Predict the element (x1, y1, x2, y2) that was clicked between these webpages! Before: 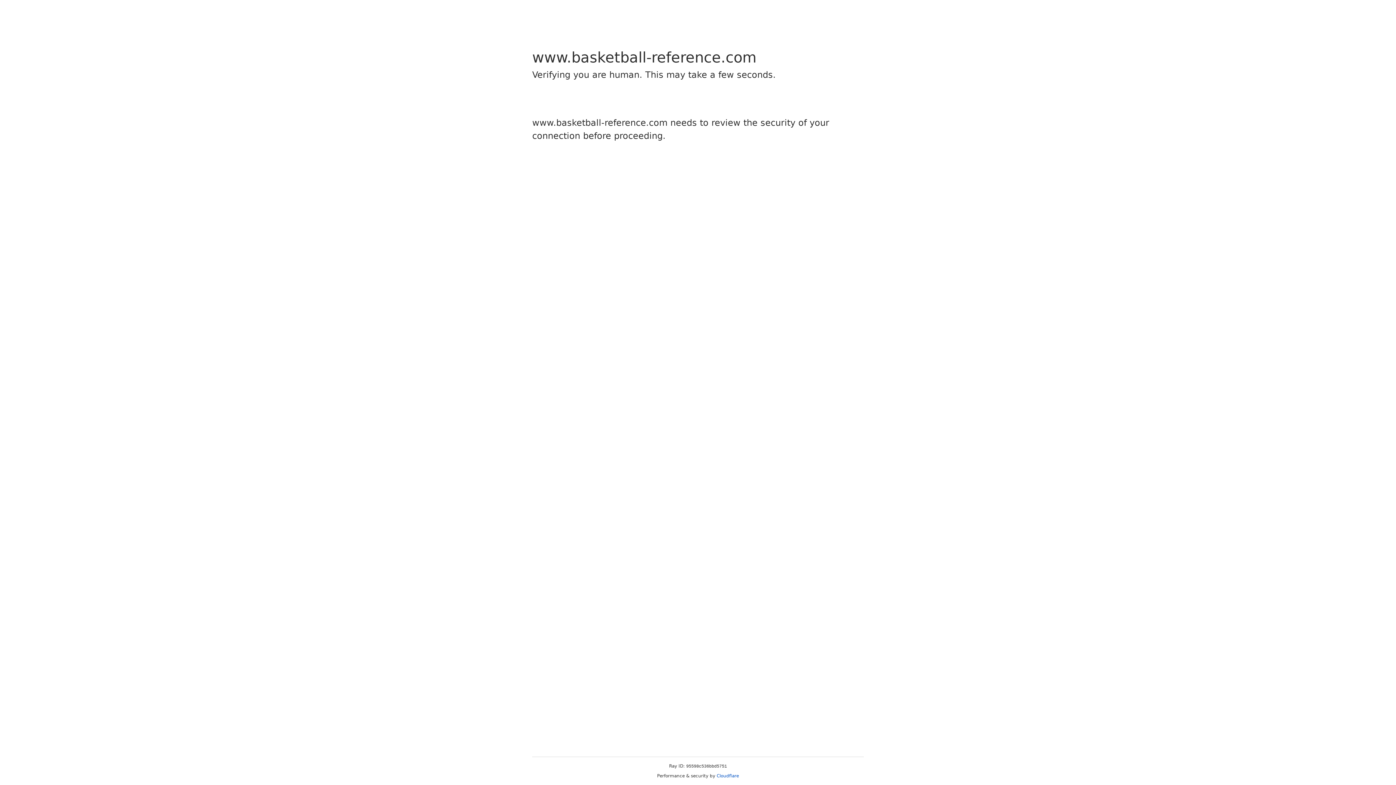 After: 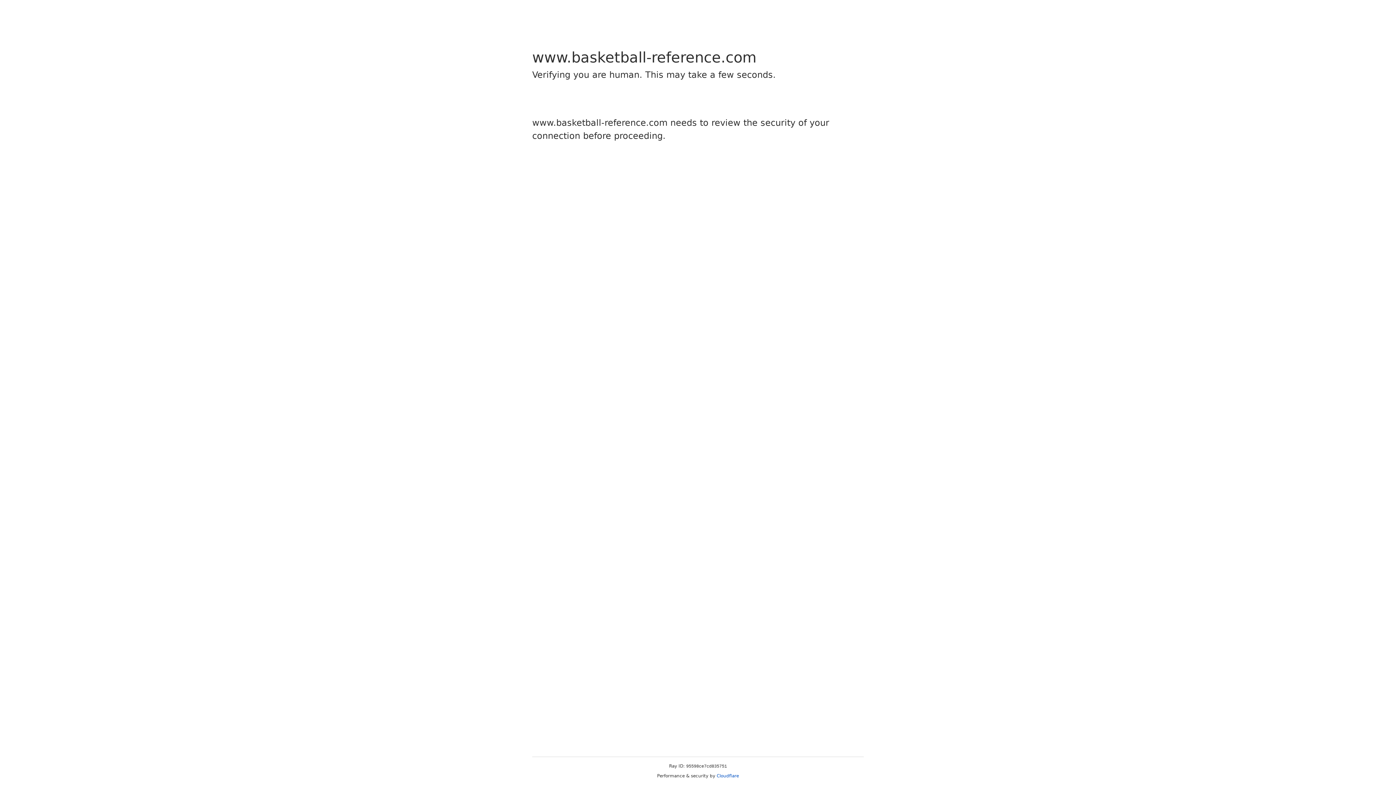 Action: bbox: (716, 773, 739, 778) label: Cloudflare